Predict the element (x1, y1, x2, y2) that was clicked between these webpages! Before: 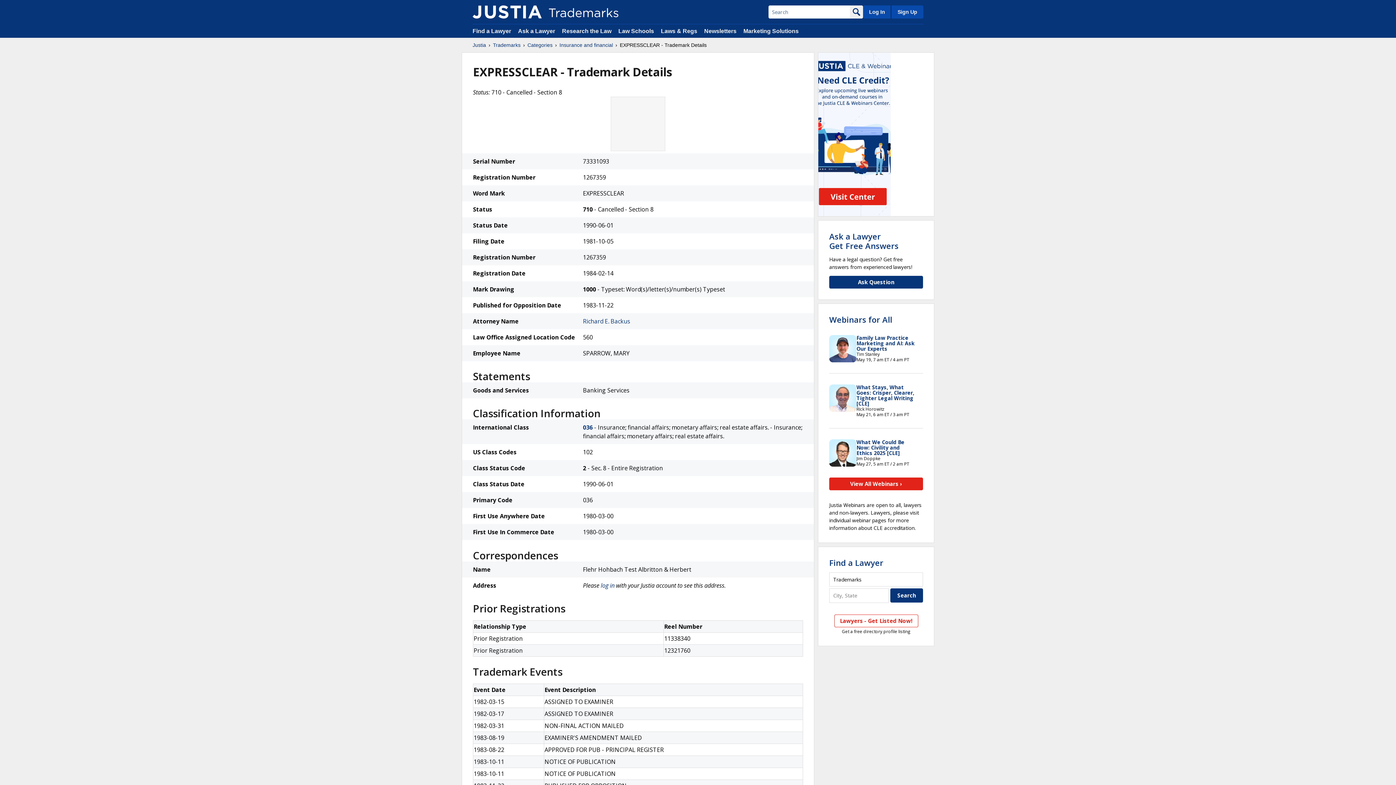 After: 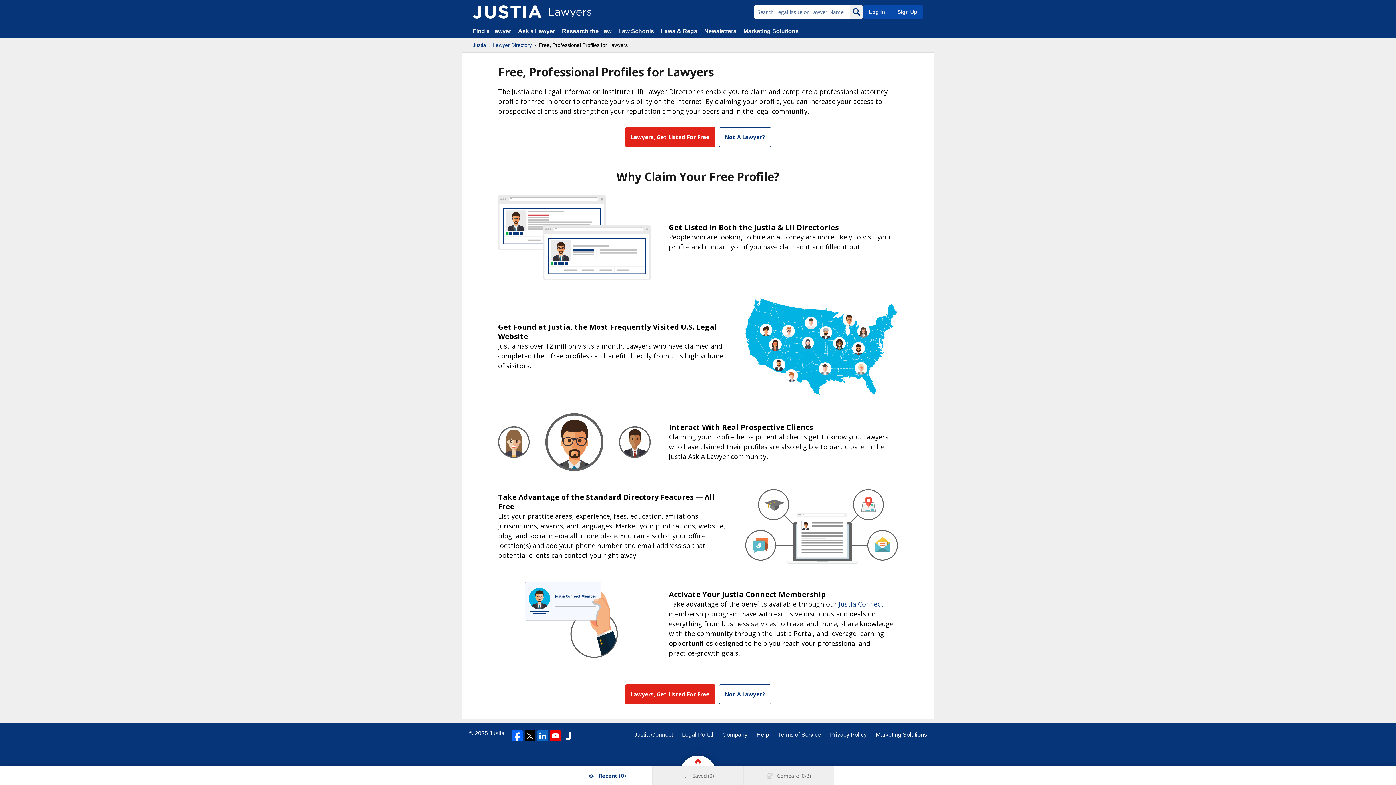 Action: bbox: (834, 614, 918, 627) label: Lawyers - Get Listed Now!